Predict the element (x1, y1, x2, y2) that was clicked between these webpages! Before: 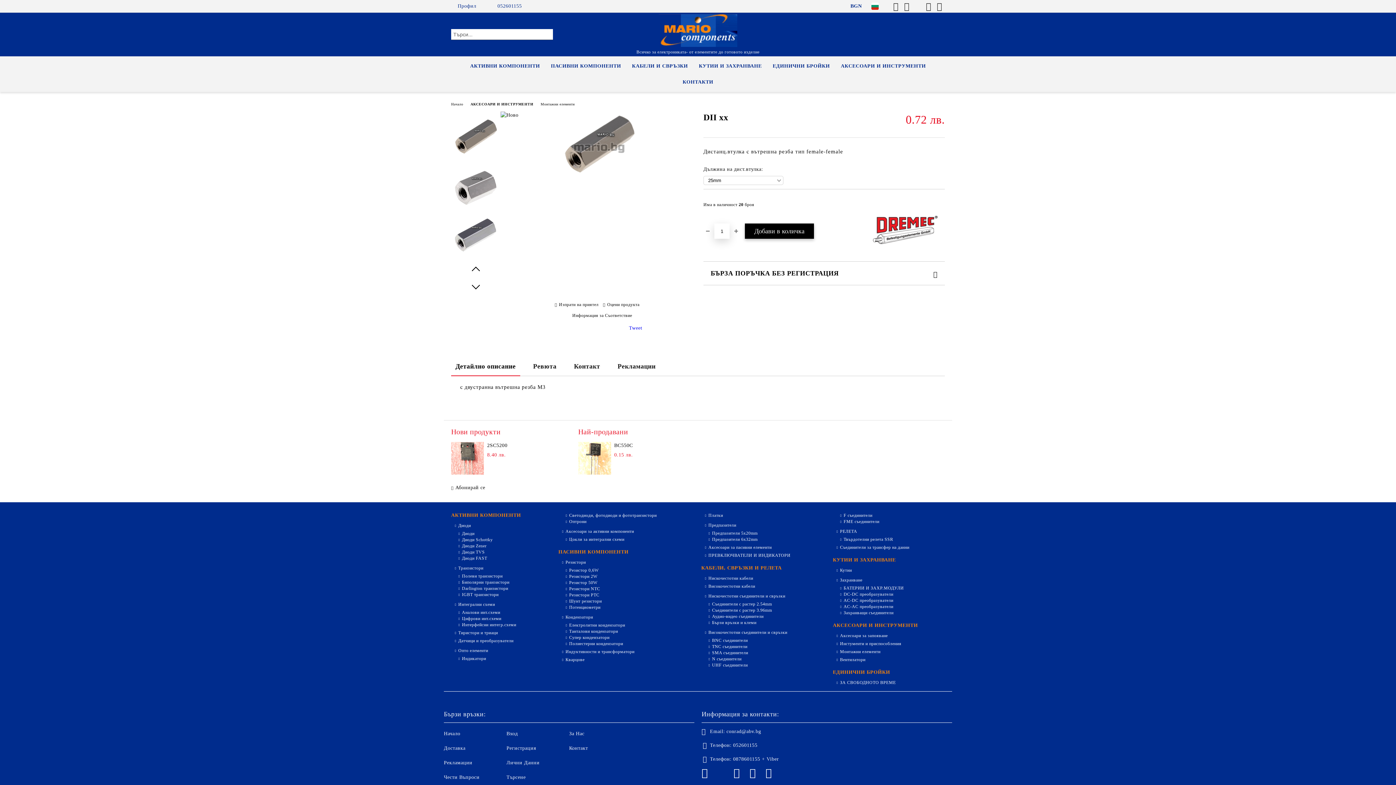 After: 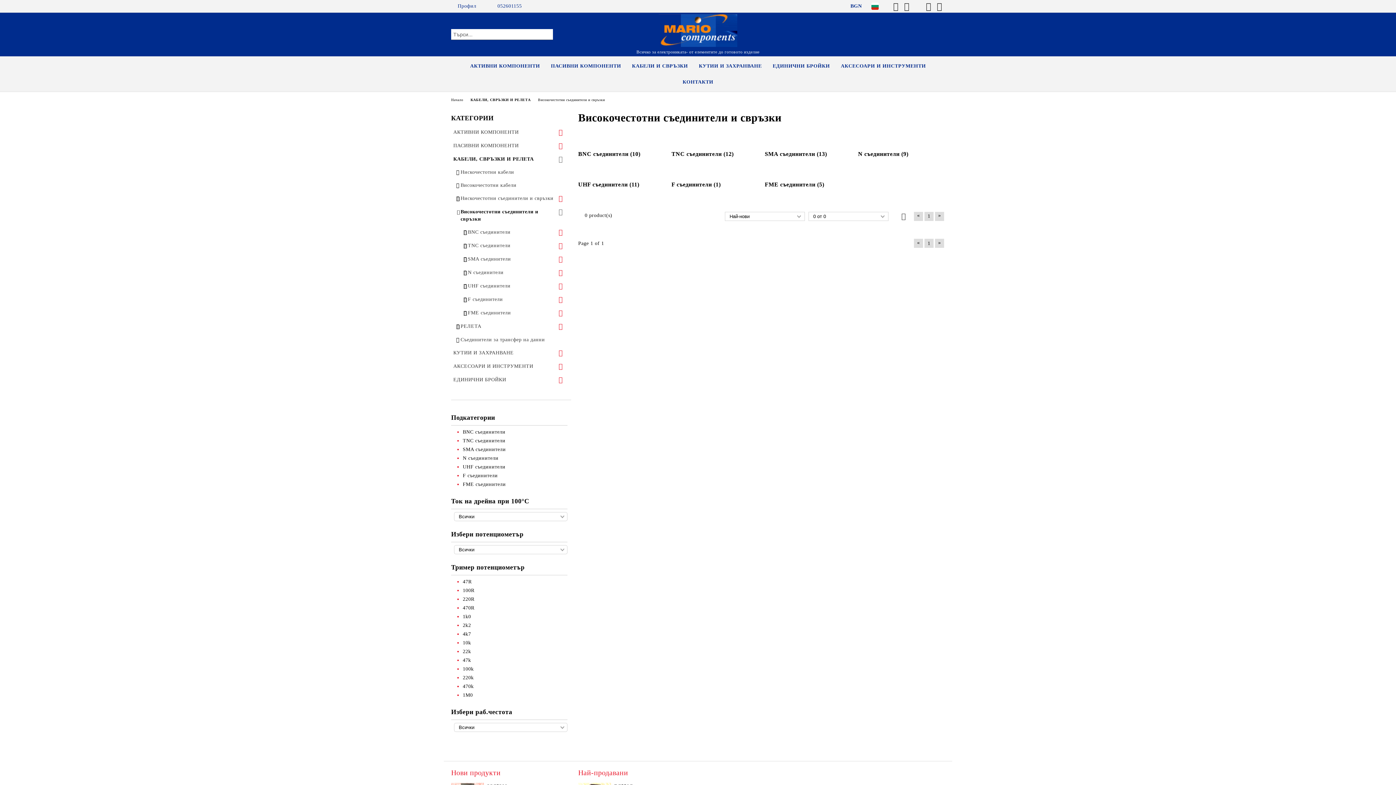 Action: label: Високочестотни съединители и свръзки bbox: (701, 629, 787, 636)